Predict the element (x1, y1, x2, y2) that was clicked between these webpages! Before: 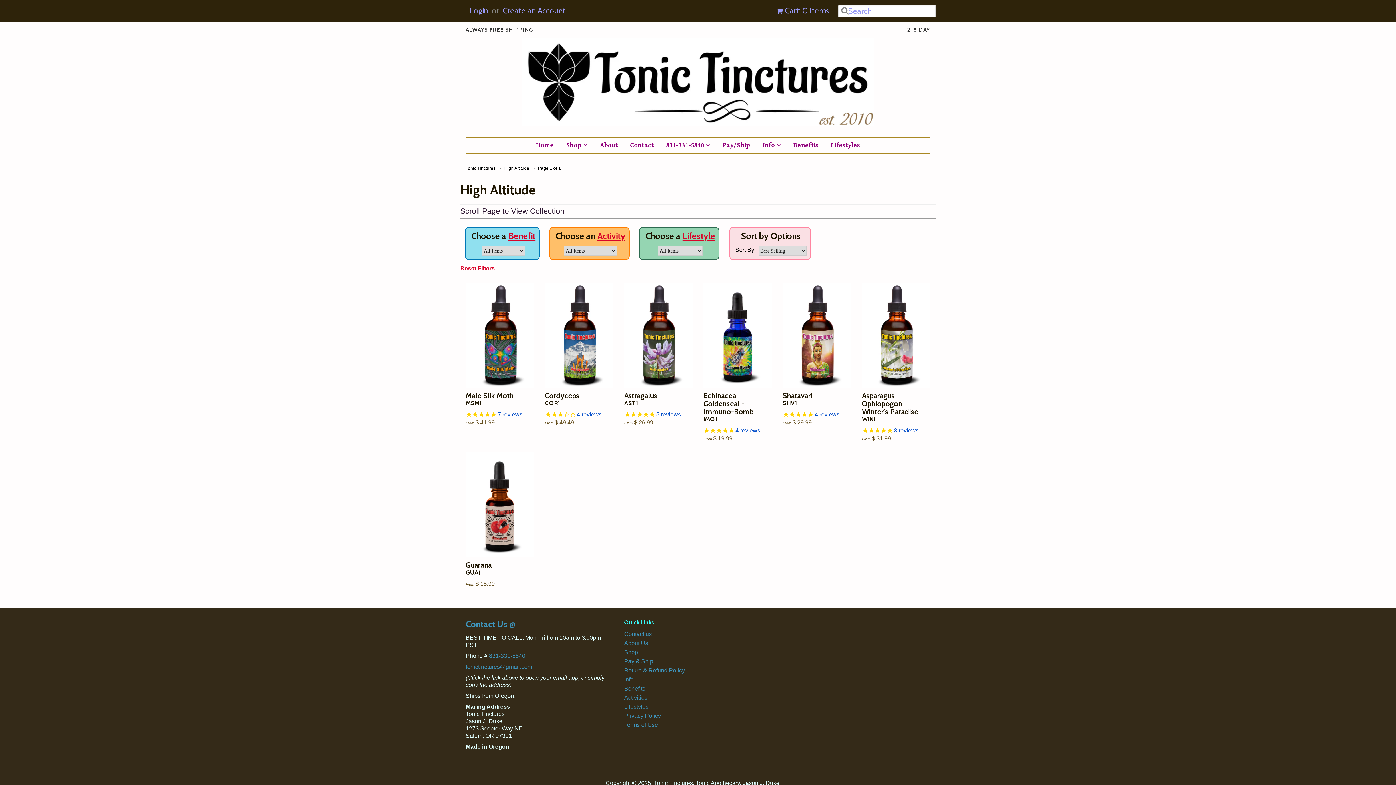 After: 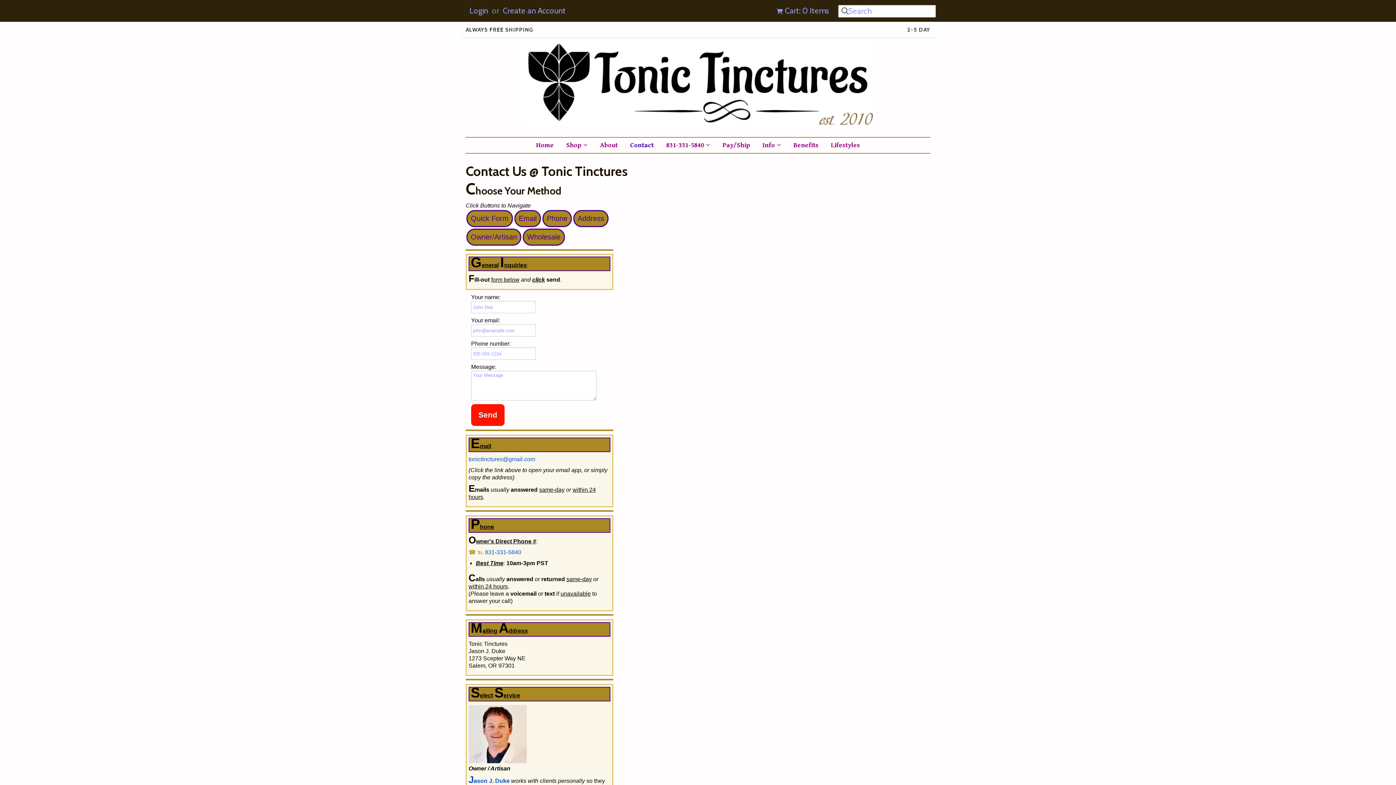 Action: bbox: (624, 631, 652, 637) label: Contact us